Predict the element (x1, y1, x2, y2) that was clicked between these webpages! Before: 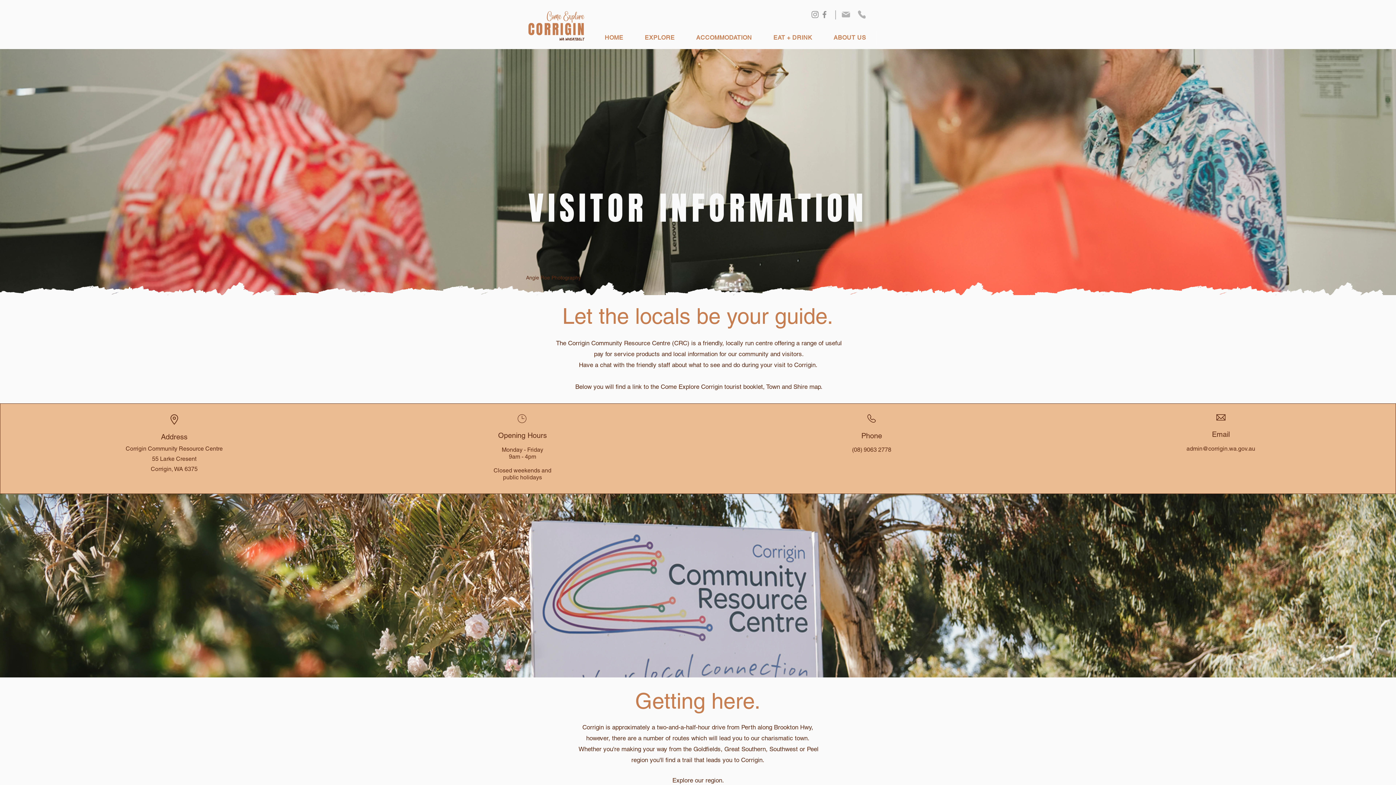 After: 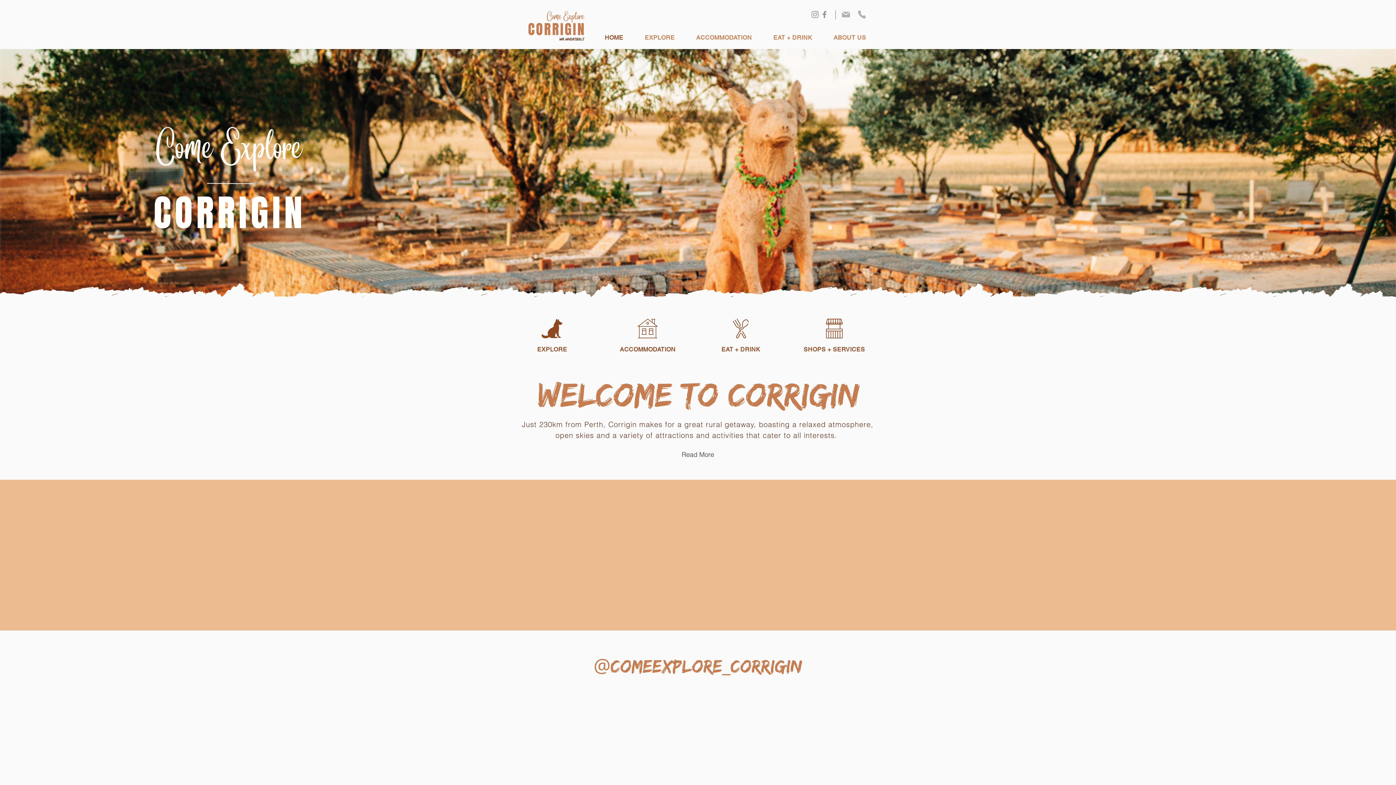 Action: bbox: (522, 9, 588, 43)